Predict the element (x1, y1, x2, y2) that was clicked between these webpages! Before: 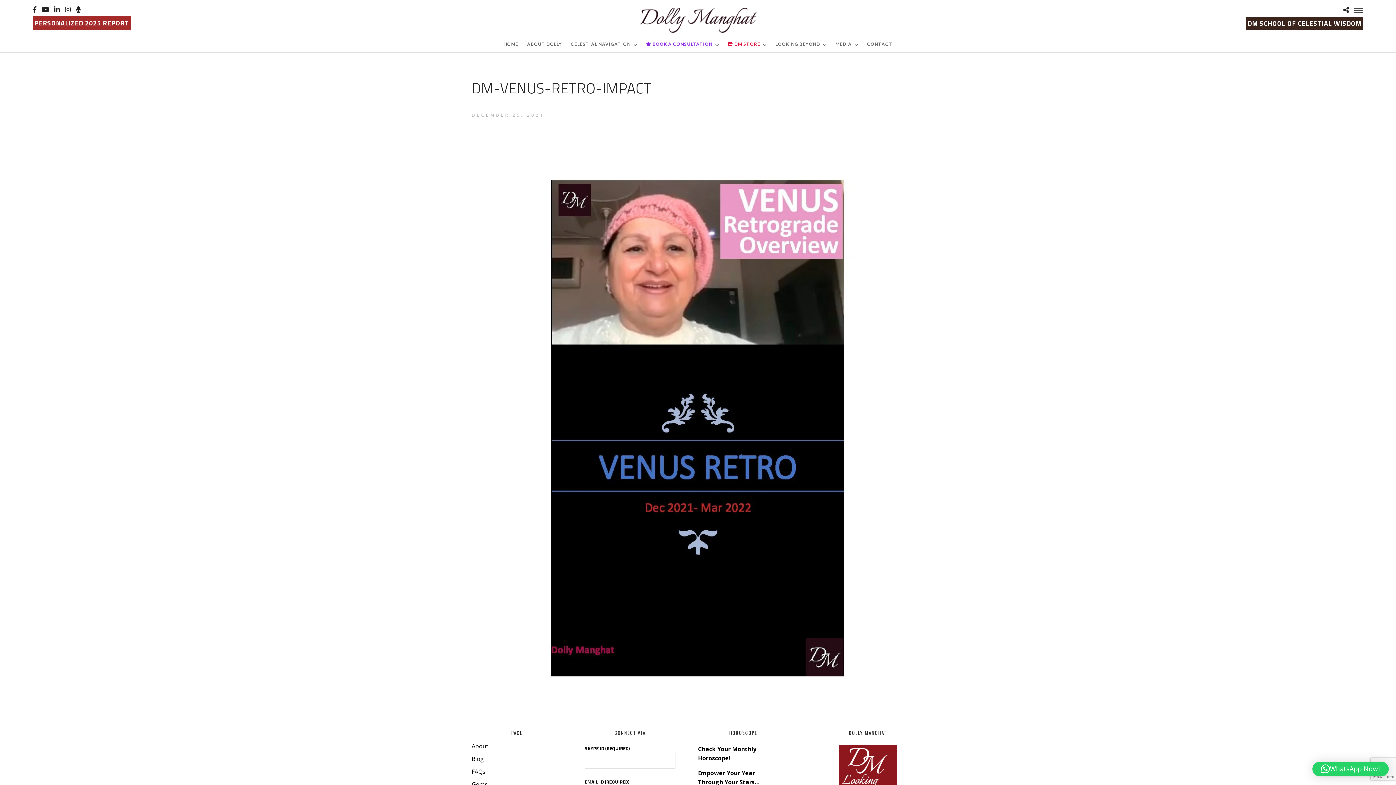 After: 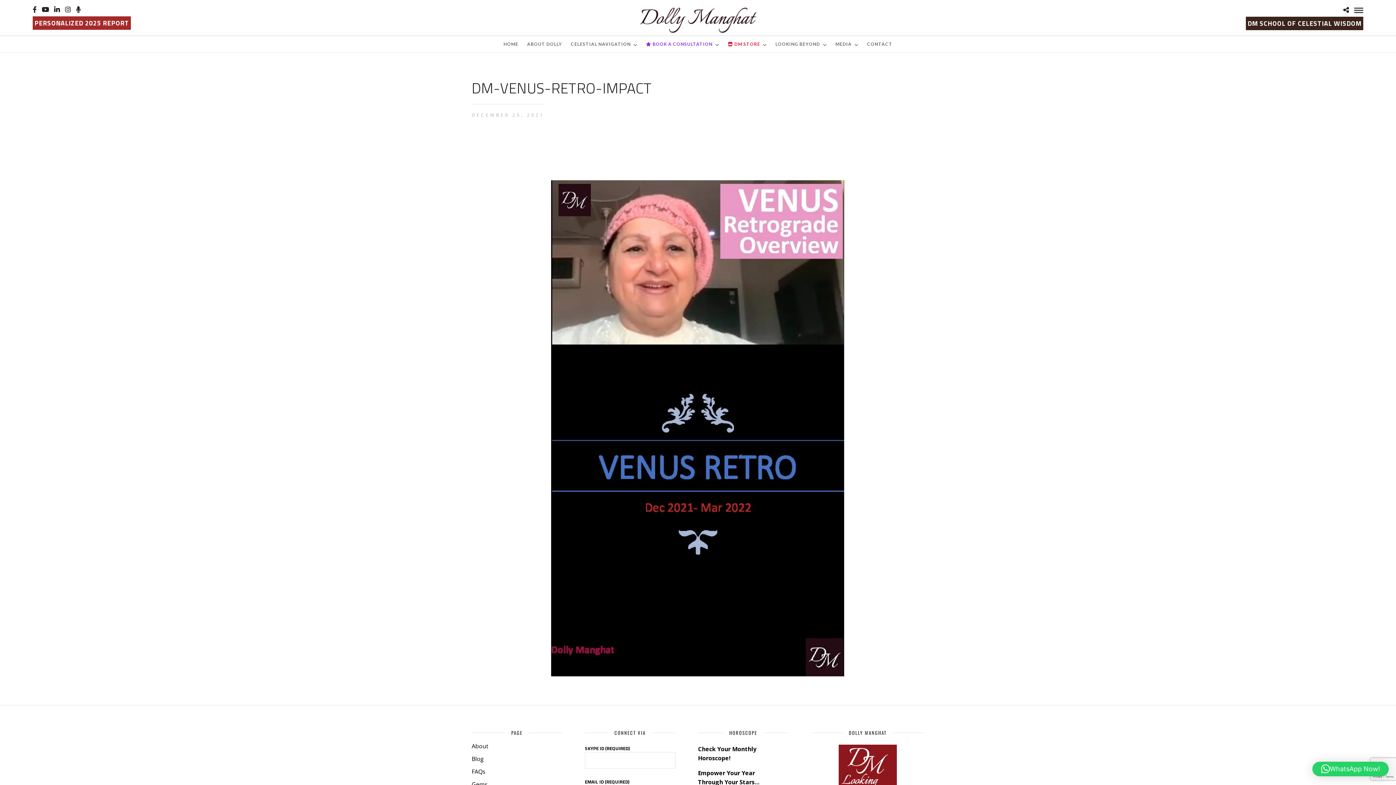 Action: bbox: (54, 6, 60, 12)